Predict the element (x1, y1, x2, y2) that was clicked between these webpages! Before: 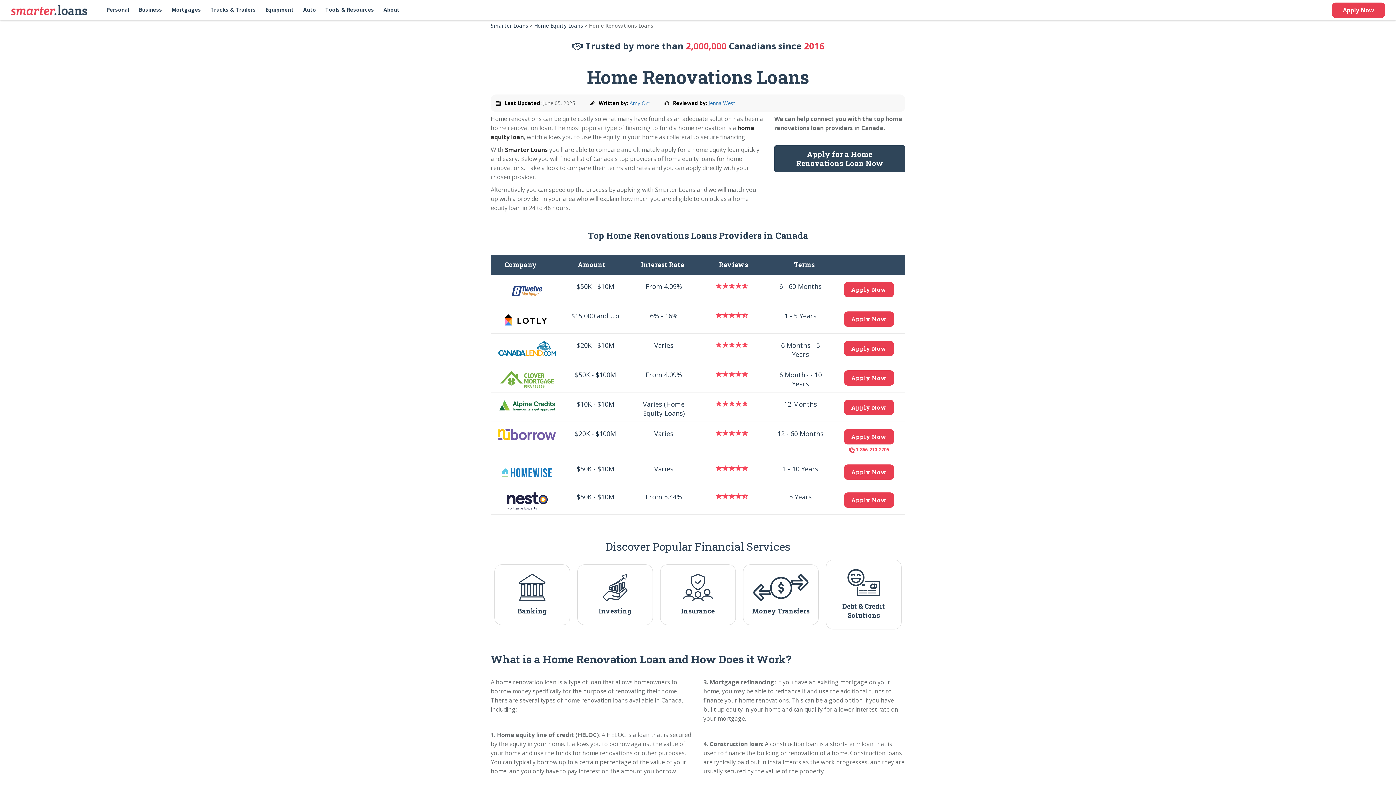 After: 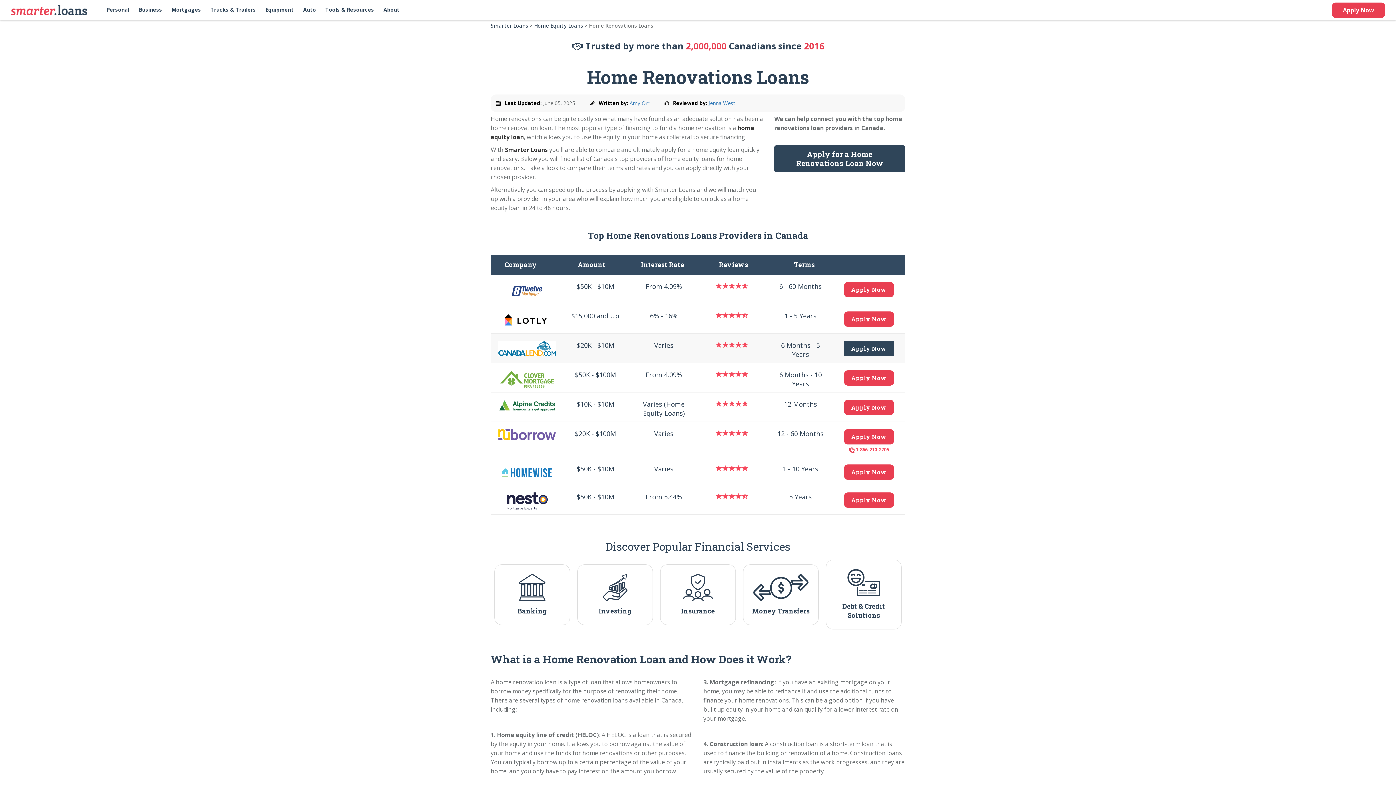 Action: label: Apply Now bbox: (844, 341, 894, 356)